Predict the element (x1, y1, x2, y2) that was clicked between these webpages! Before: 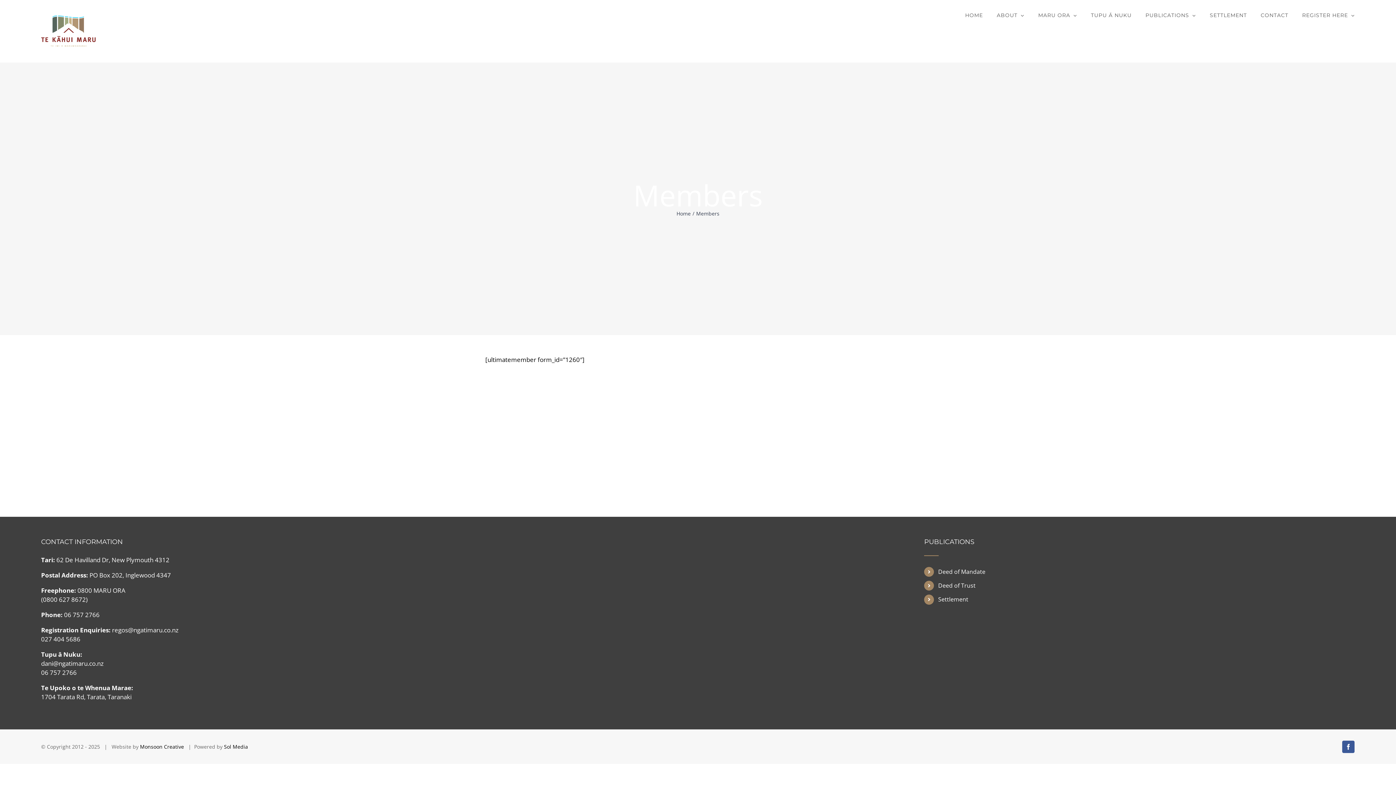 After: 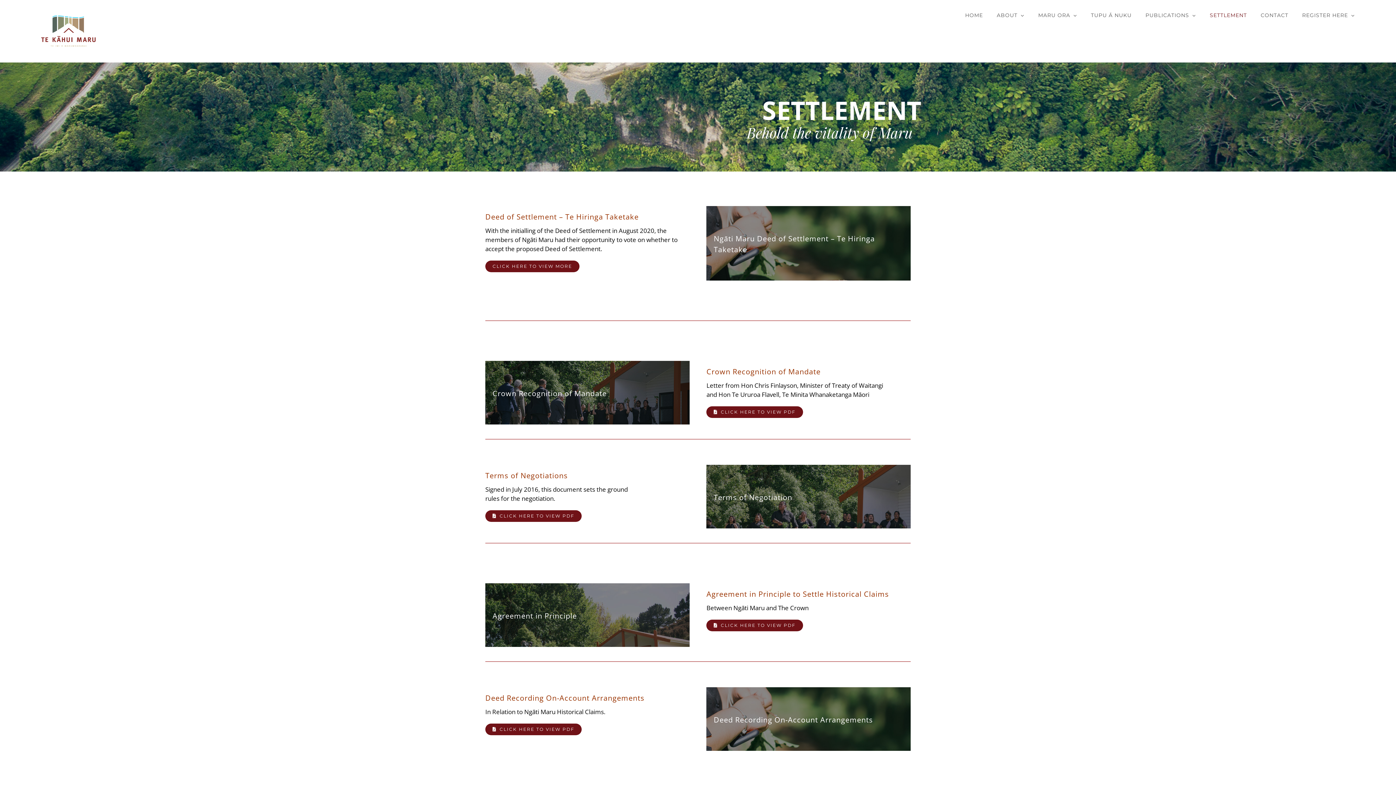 Action: bbox: (1210, 0, 1247, 30) label: SETTLEMENT